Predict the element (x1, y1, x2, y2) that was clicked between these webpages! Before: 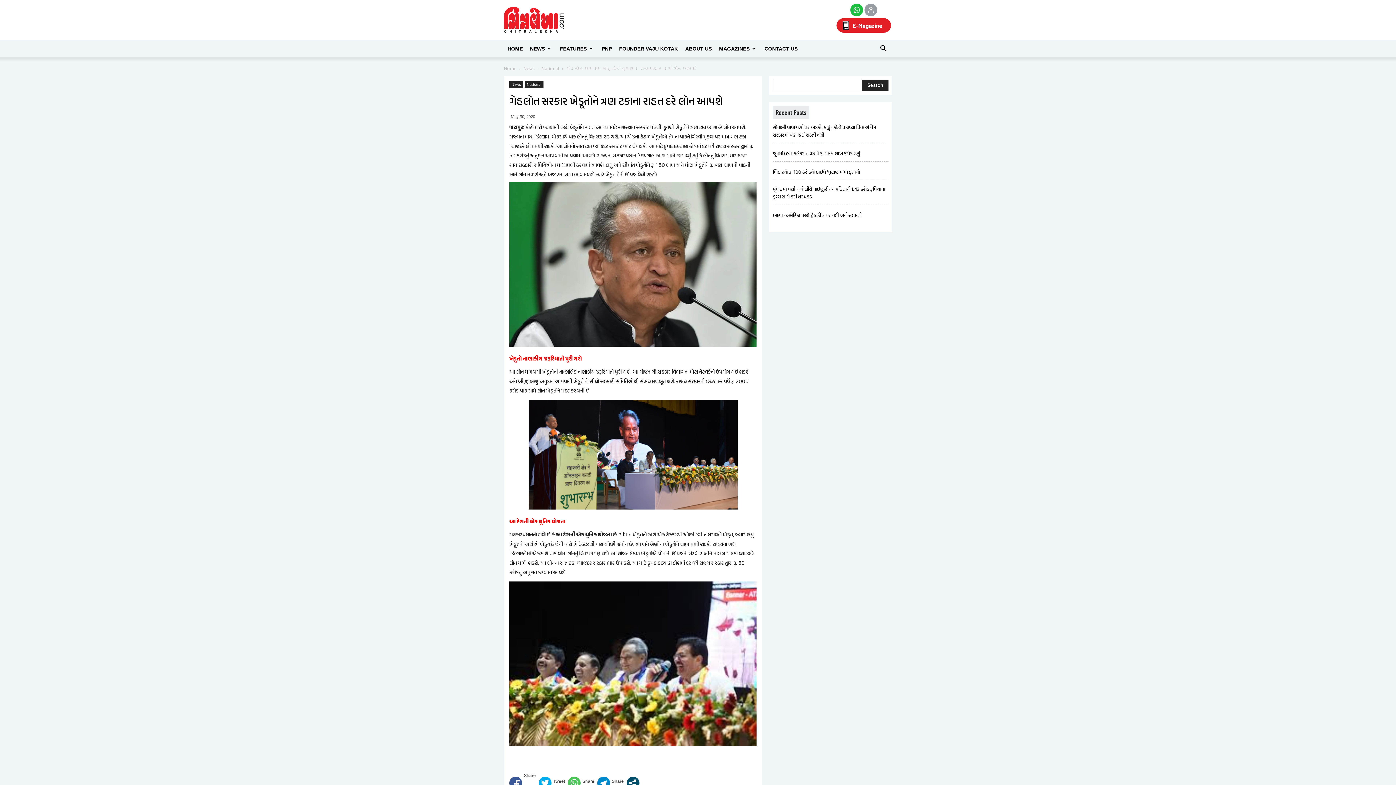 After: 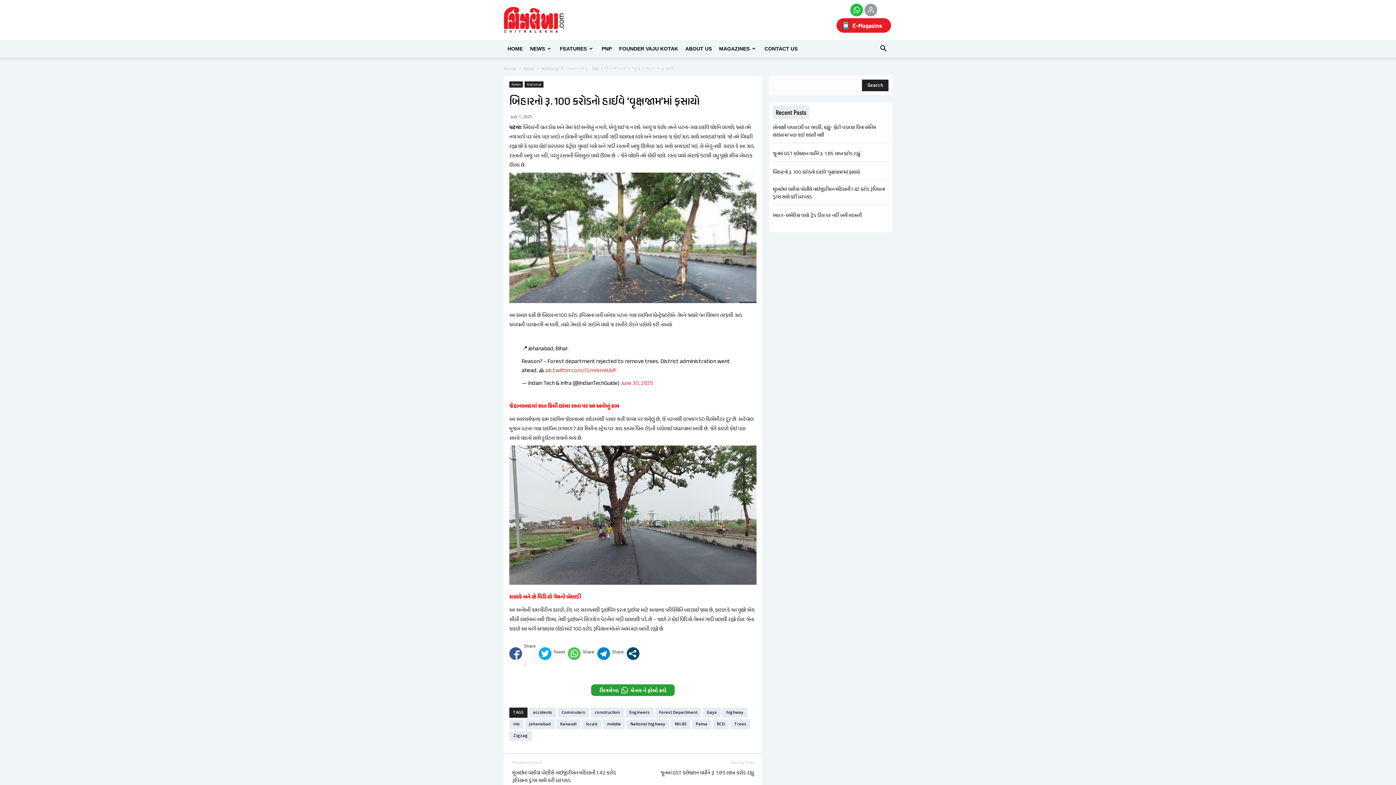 Action: label: બિહારનો રૂ. 100 કરોડનો હાઈવે ‘વૃક્ષજામ’માં ફસાયો bbox: (773, 168, 860, 176)